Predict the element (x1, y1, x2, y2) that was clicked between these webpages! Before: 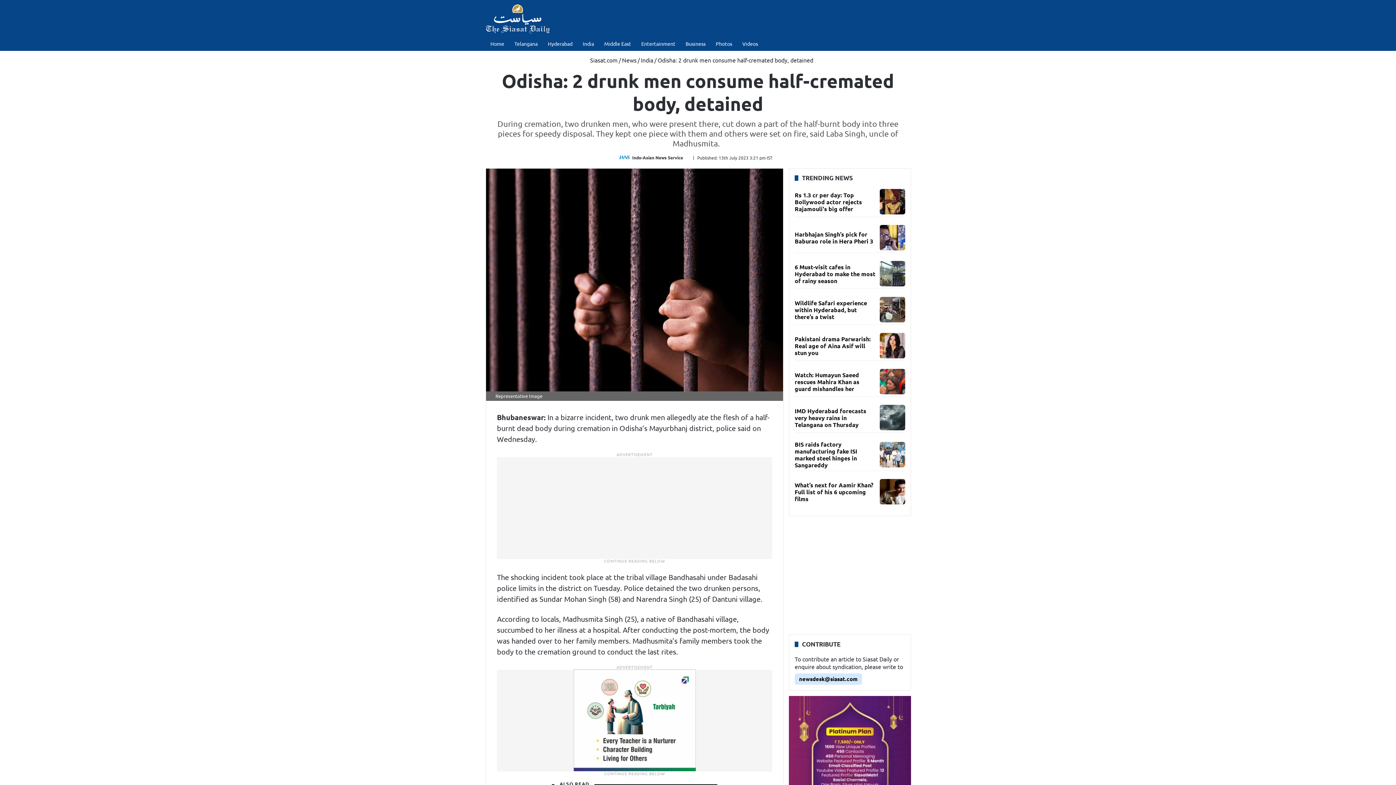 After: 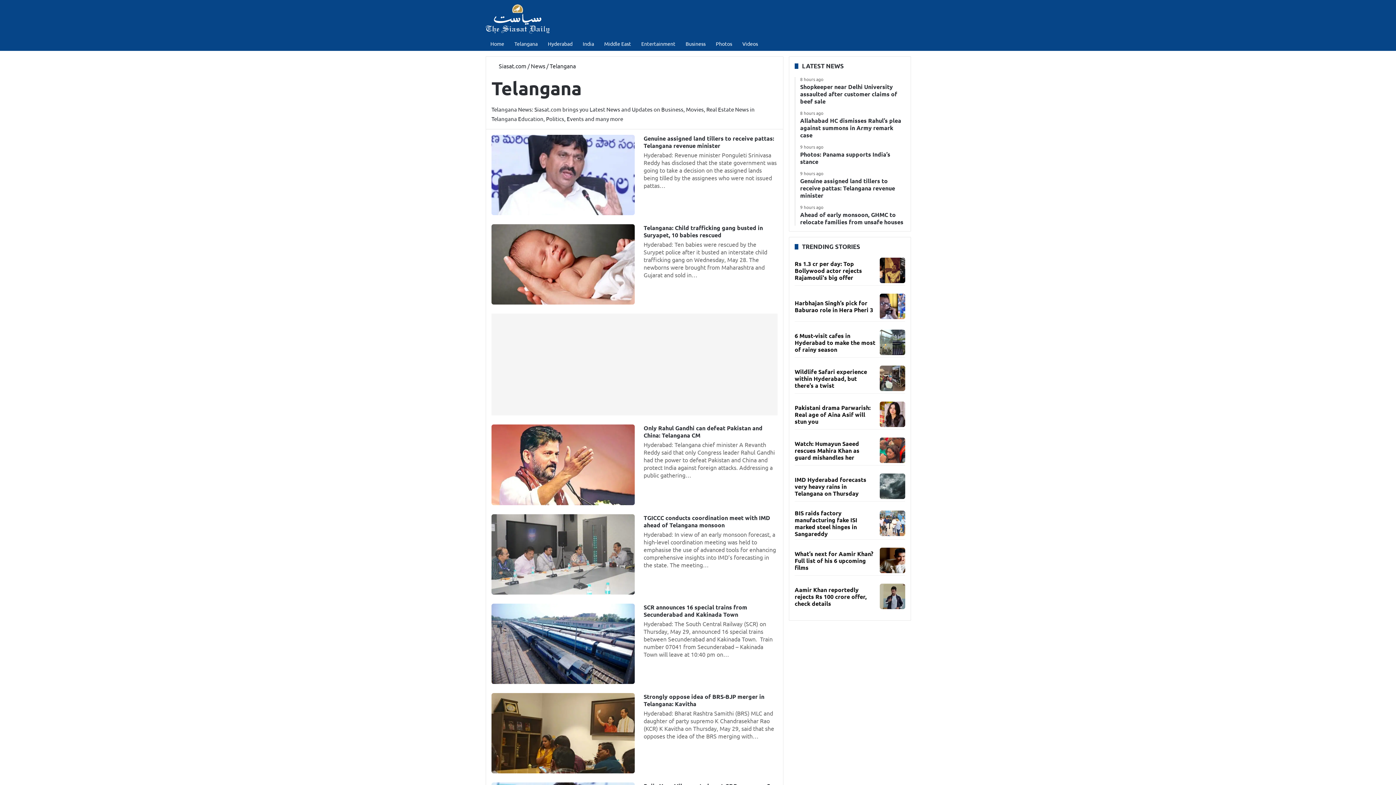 Action: bbox: (509, 36, 542, 50) label: Telangana